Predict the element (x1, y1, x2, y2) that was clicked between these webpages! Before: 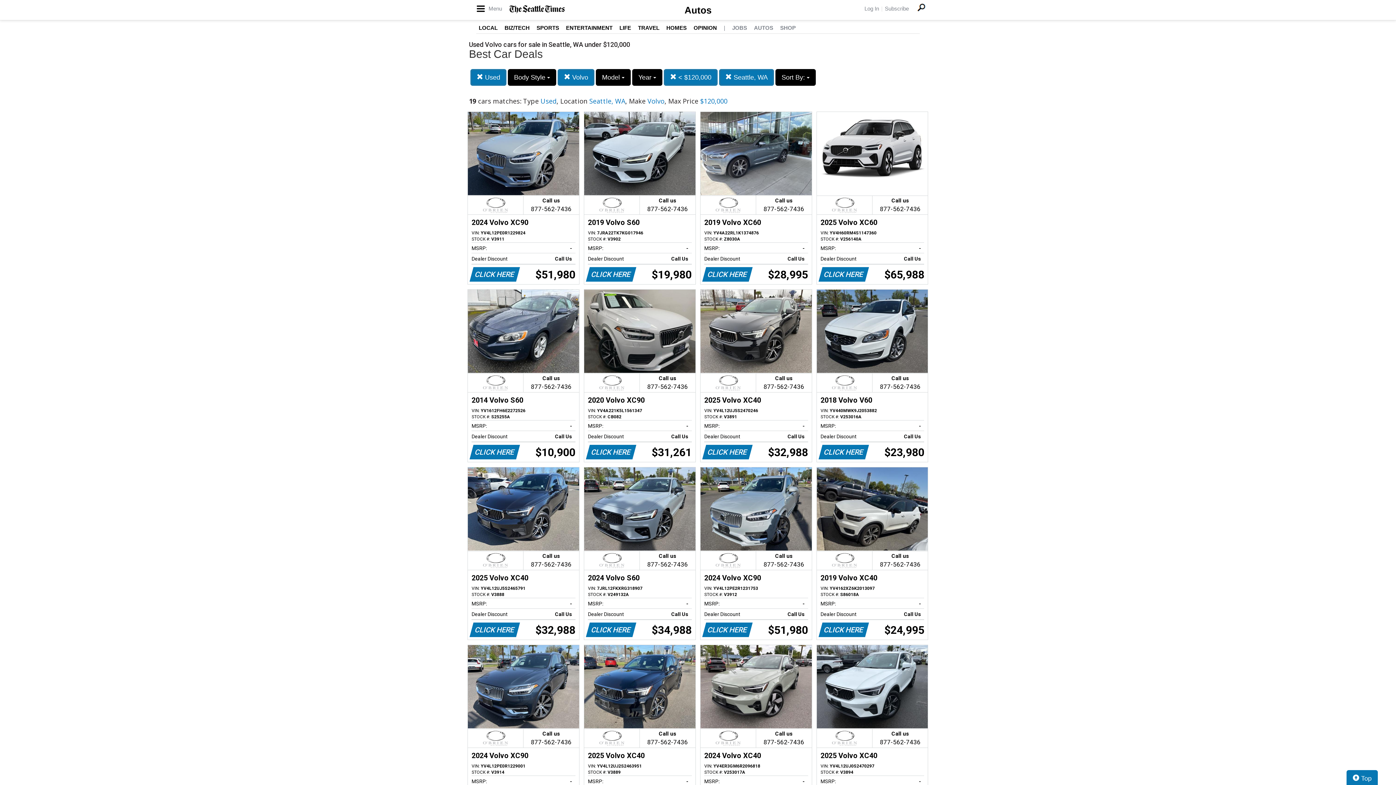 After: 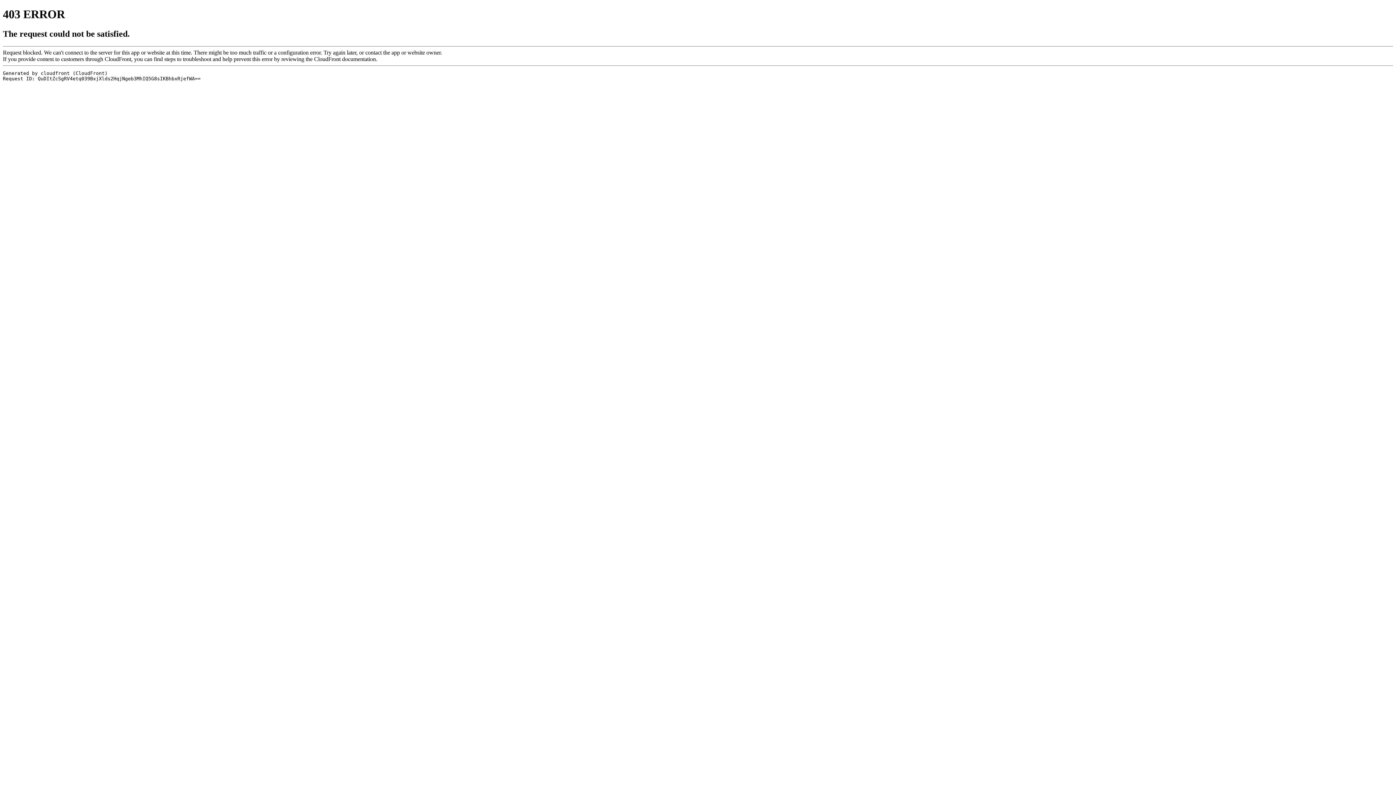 Action: label: LIFE bbox: (619, 24, 631, 30)